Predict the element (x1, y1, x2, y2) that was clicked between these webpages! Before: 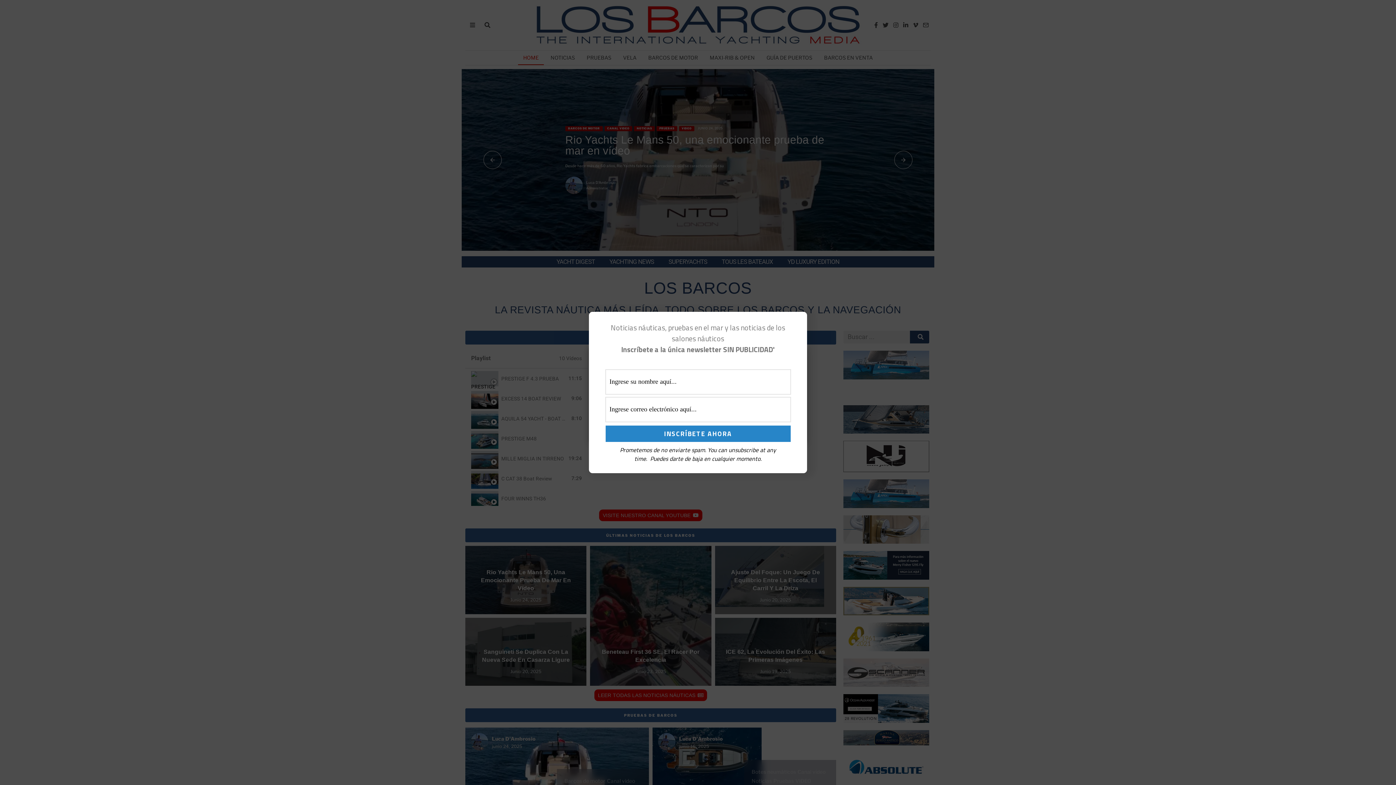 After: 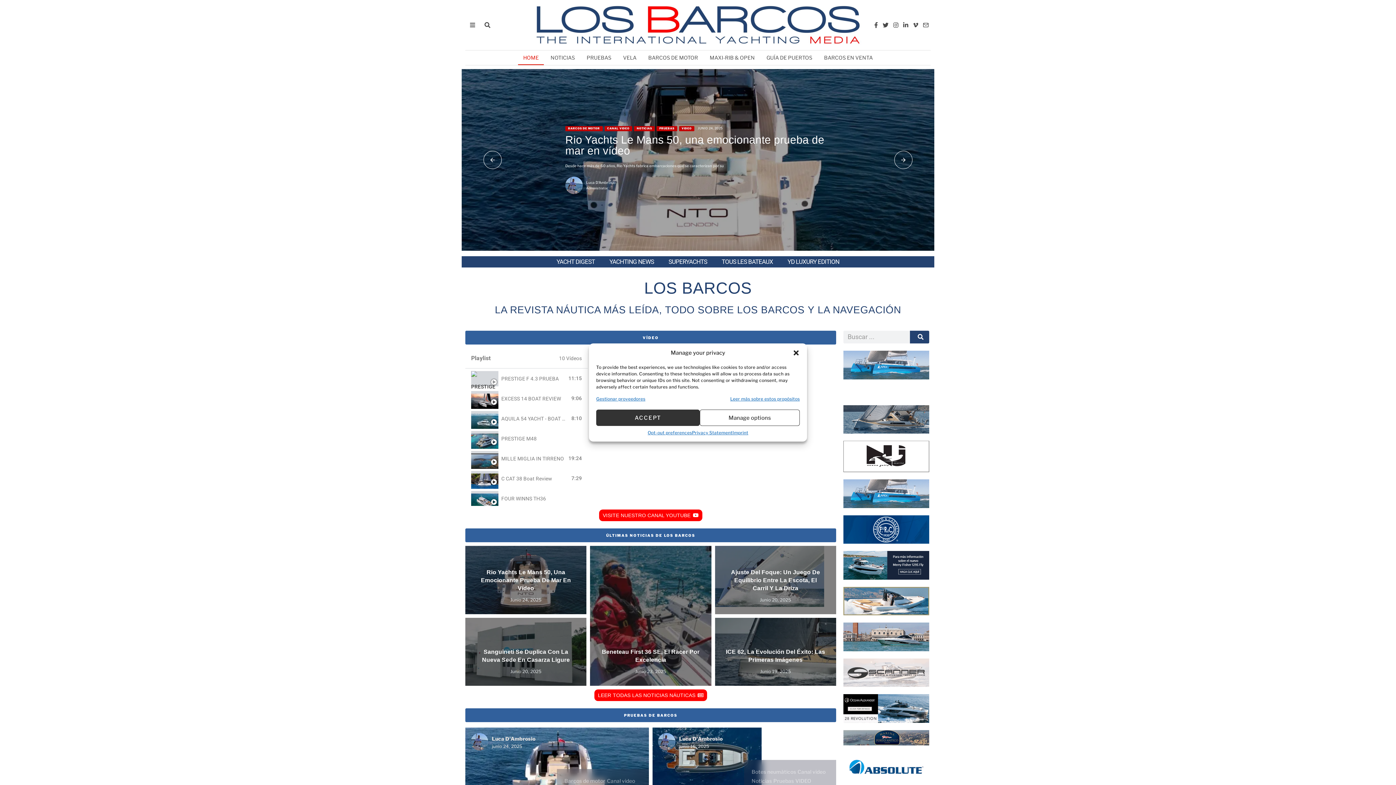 Action: bbox: (793, 318, 801, 327)